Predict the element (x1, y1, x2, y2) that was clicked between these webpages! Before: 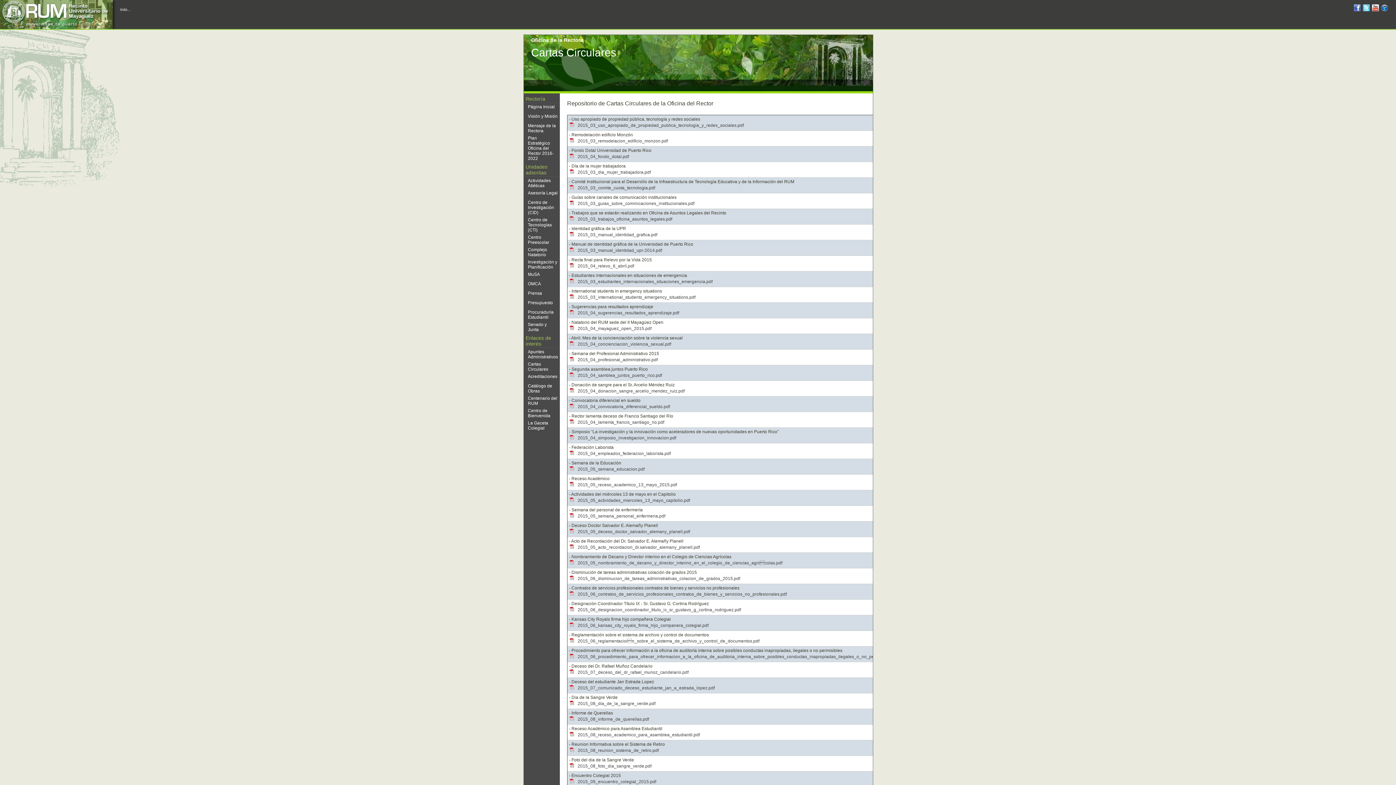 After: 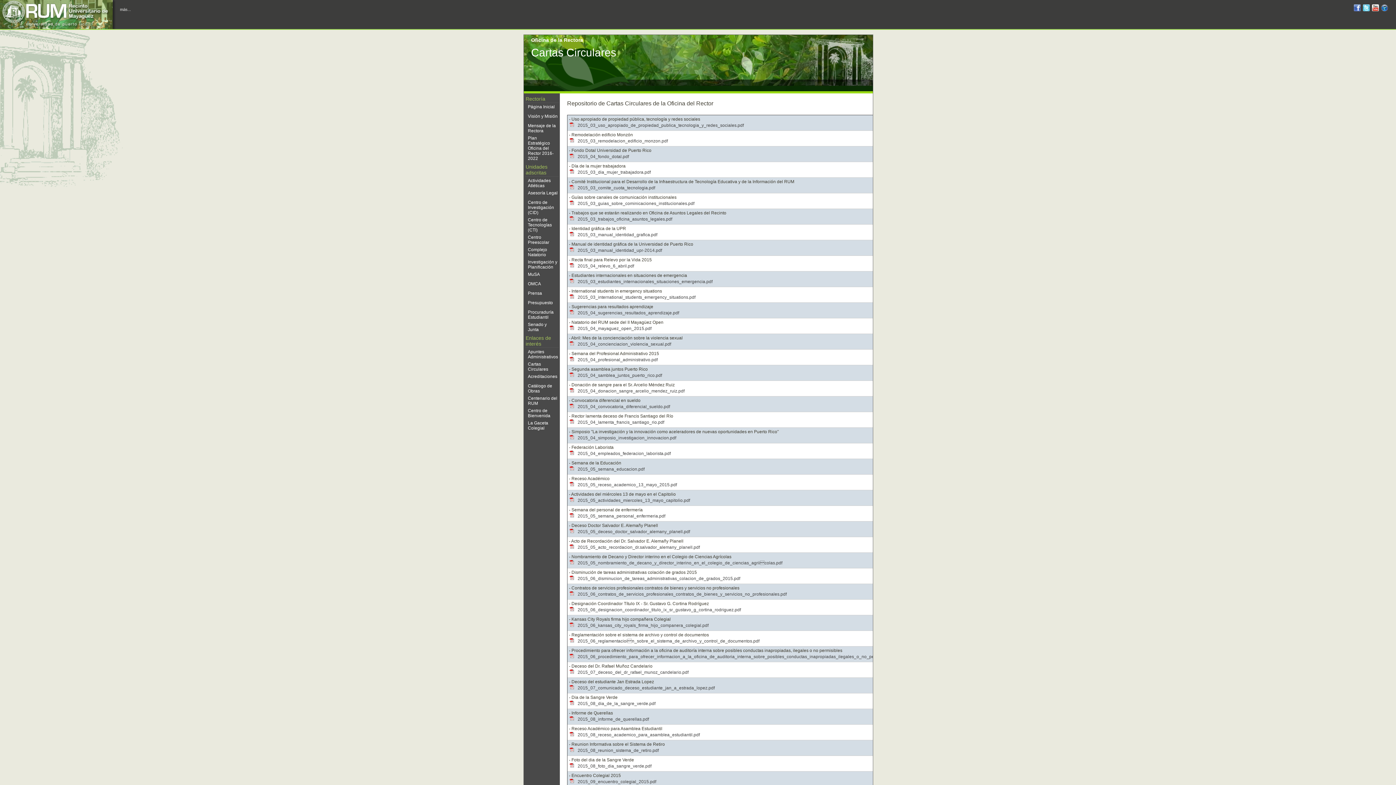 Action: bbox: (569, 200, 694, 207) label: 2015_03_guias_sobre_cominicaciones_institucionales.pdf